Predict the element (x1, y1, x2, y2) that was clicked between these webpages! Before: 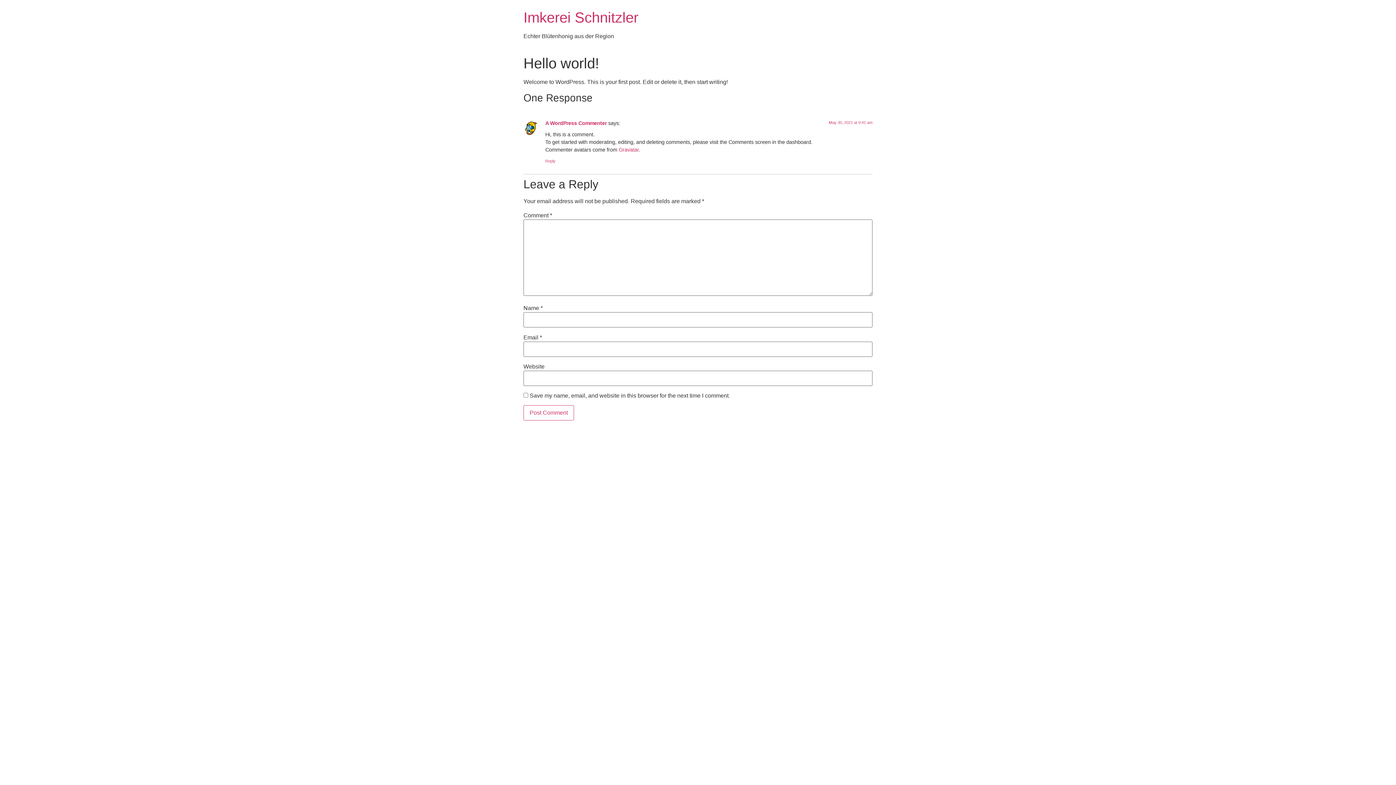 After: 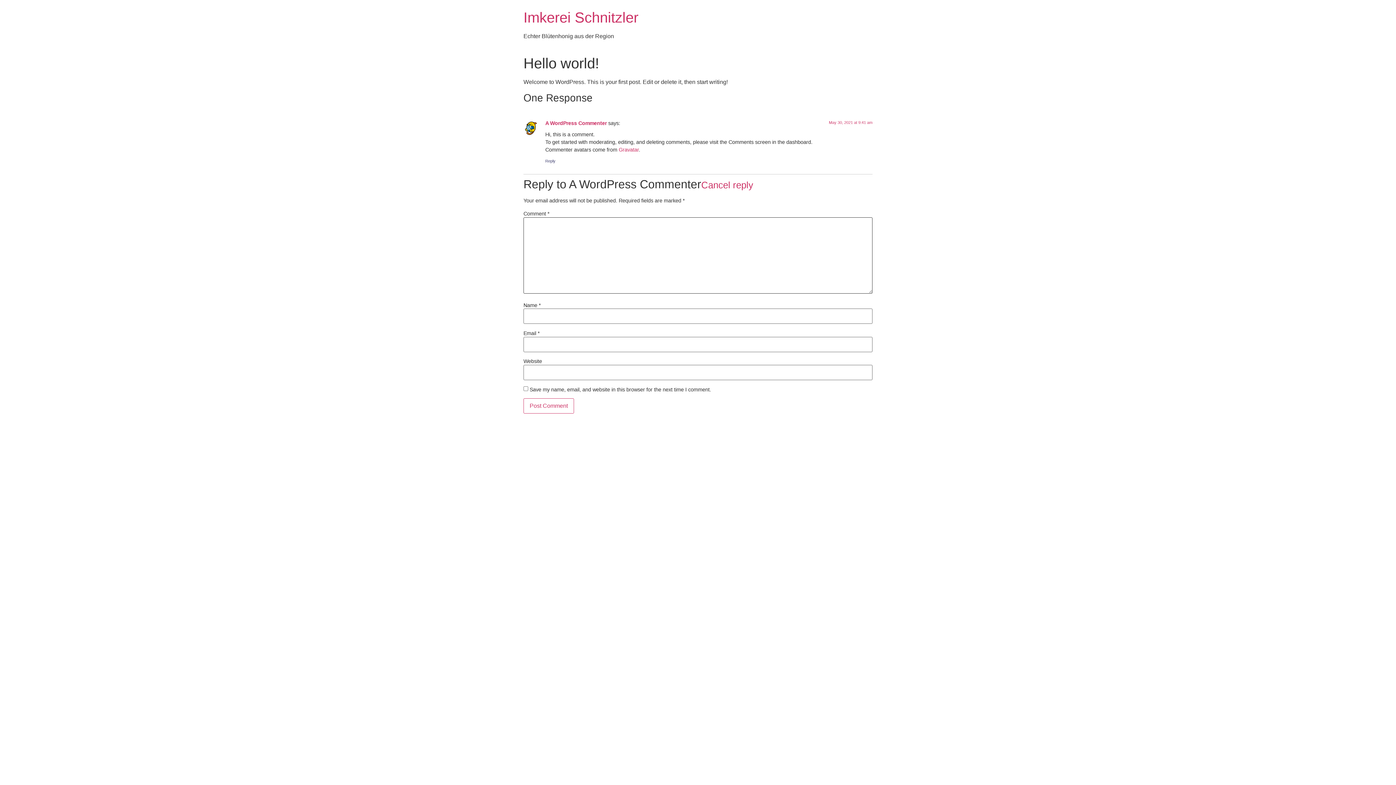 Action: label: Reply to A WordPress Commenter bbox: (545, 158, 555, 163)